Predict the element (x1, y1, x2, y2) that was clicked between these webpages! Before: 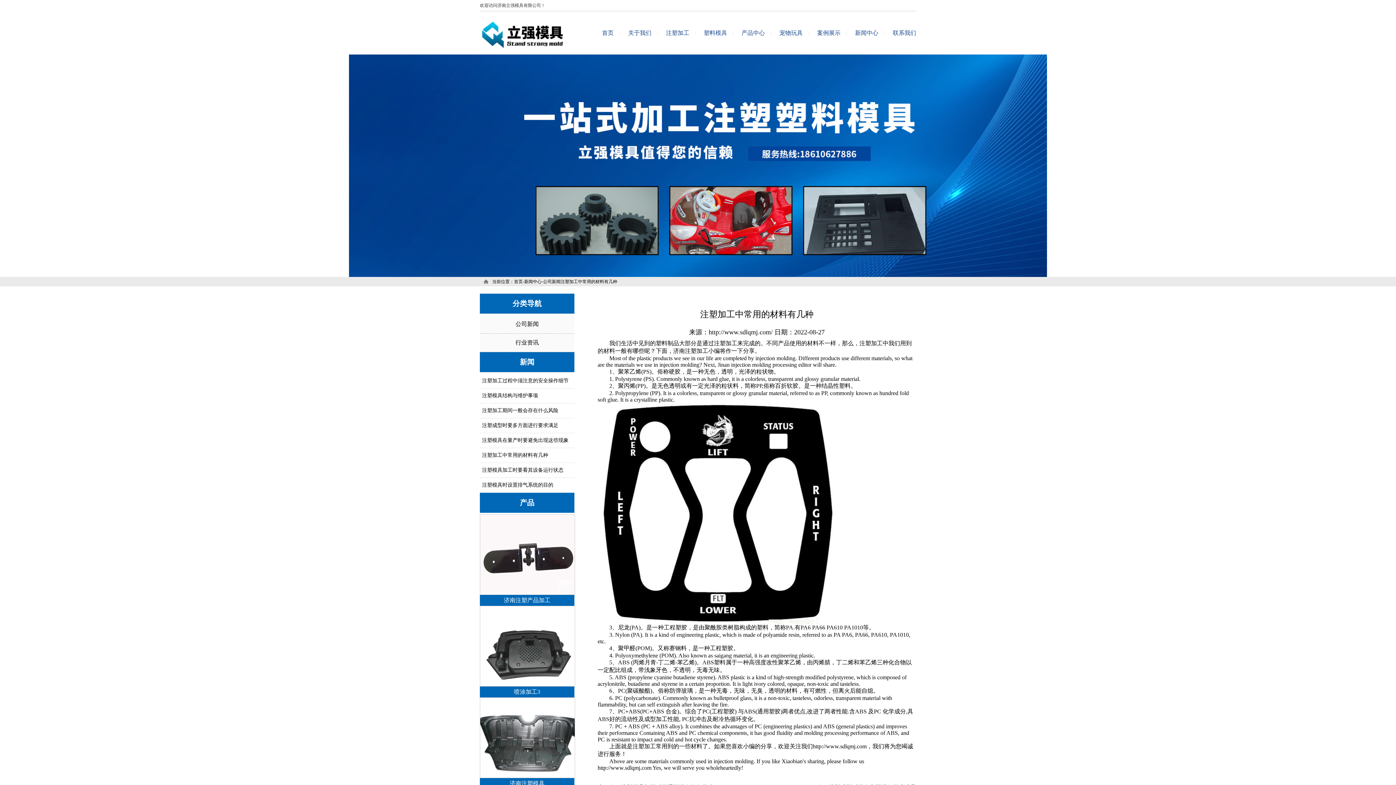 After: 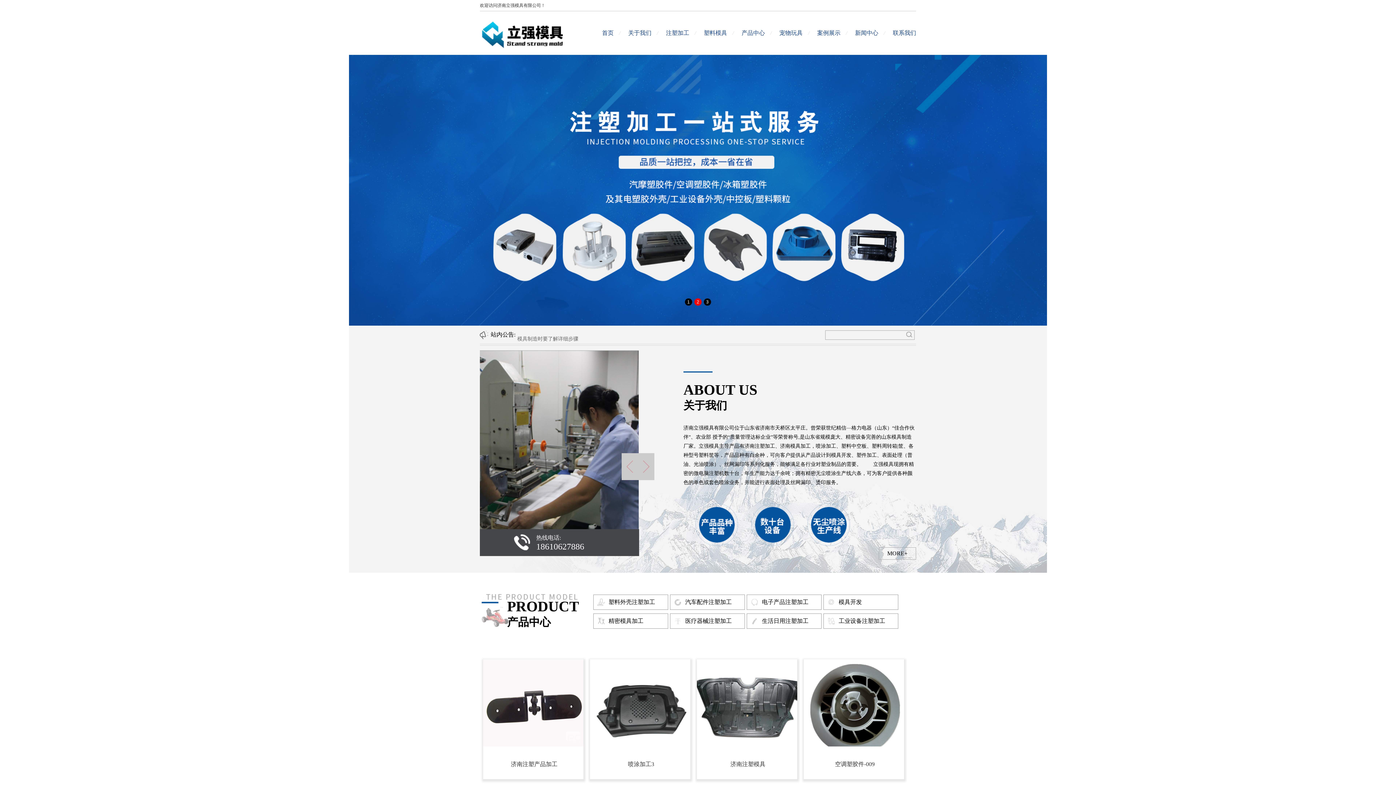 Action: label: 济南注塑加工 bbox: (673, 348, 708, 354)